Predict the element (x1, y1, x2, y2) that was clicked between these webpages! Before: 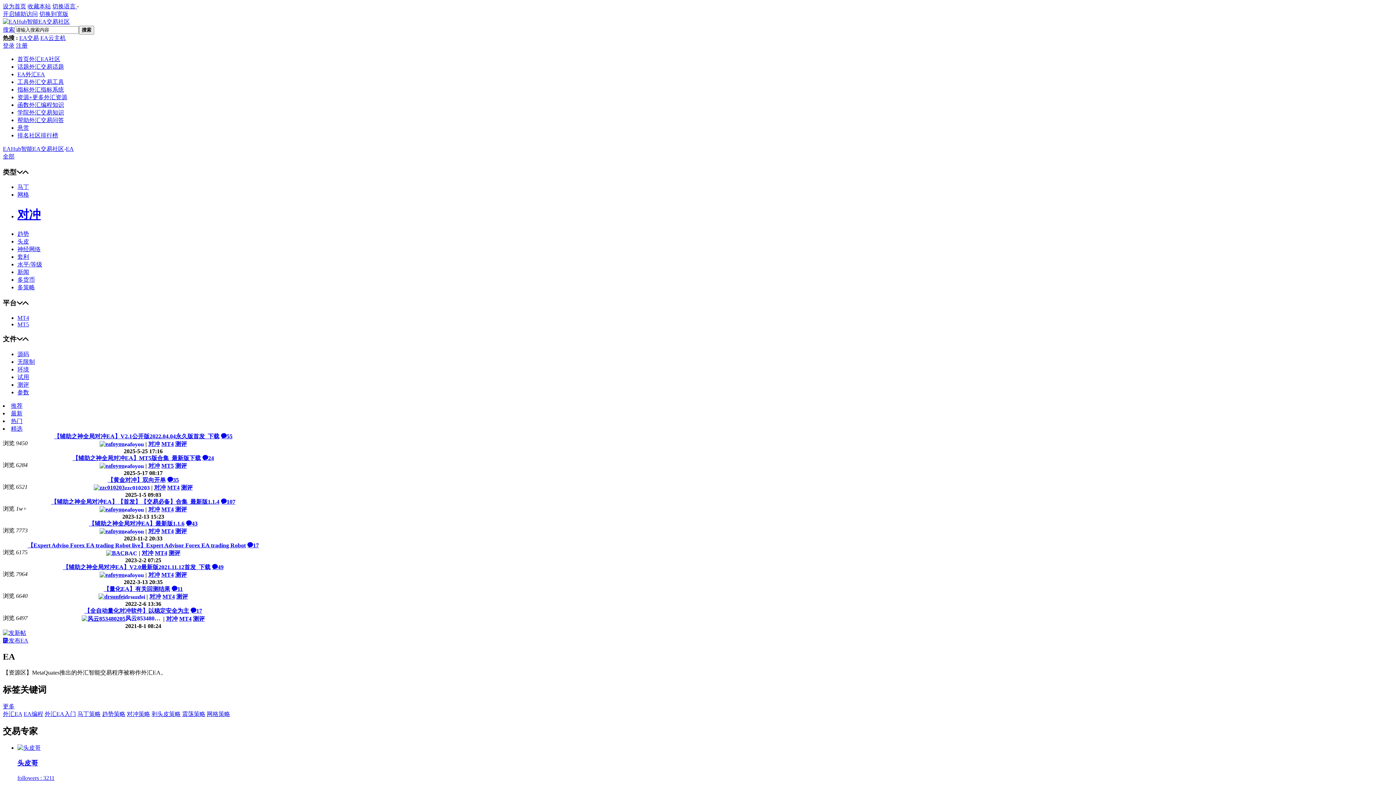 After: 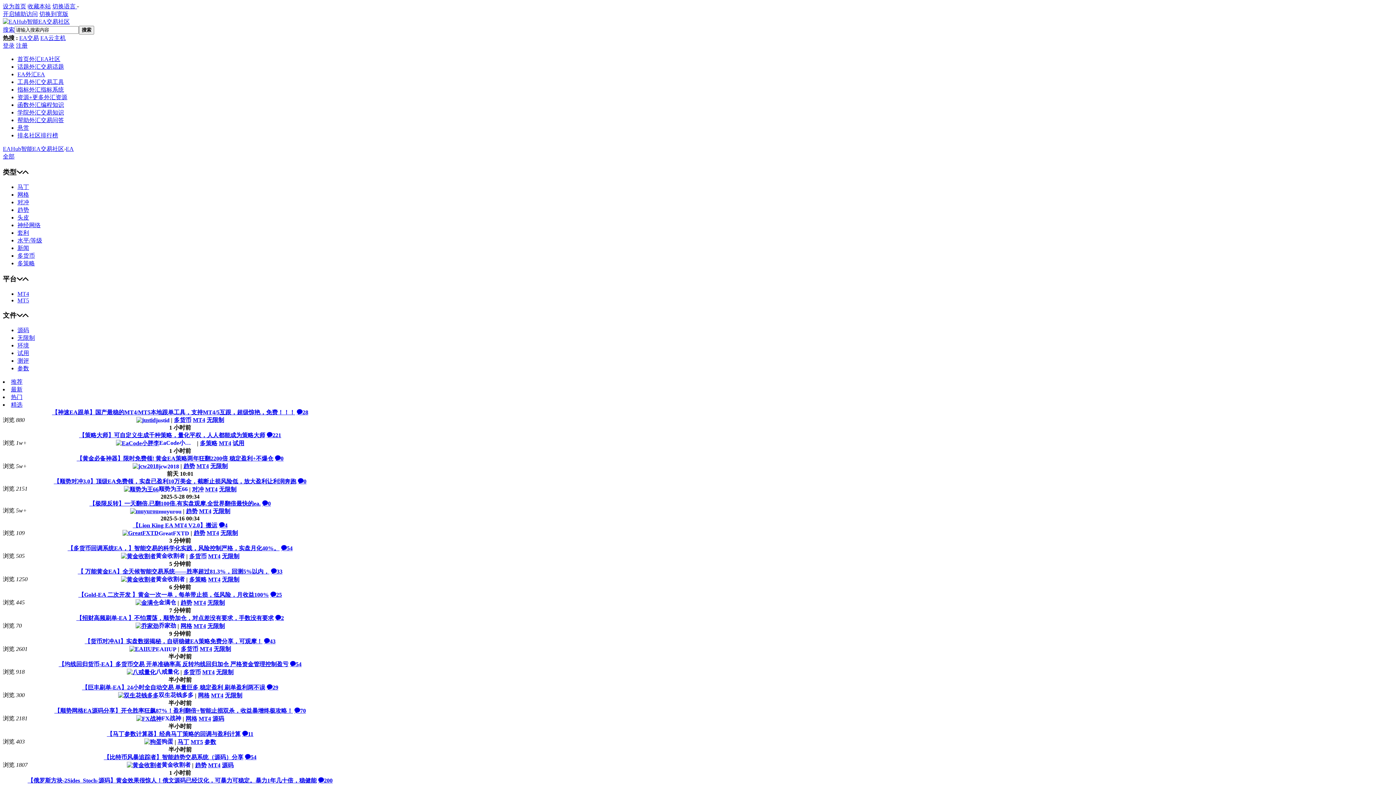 Action: bbox: (65, 145, 73, 152) label: EA